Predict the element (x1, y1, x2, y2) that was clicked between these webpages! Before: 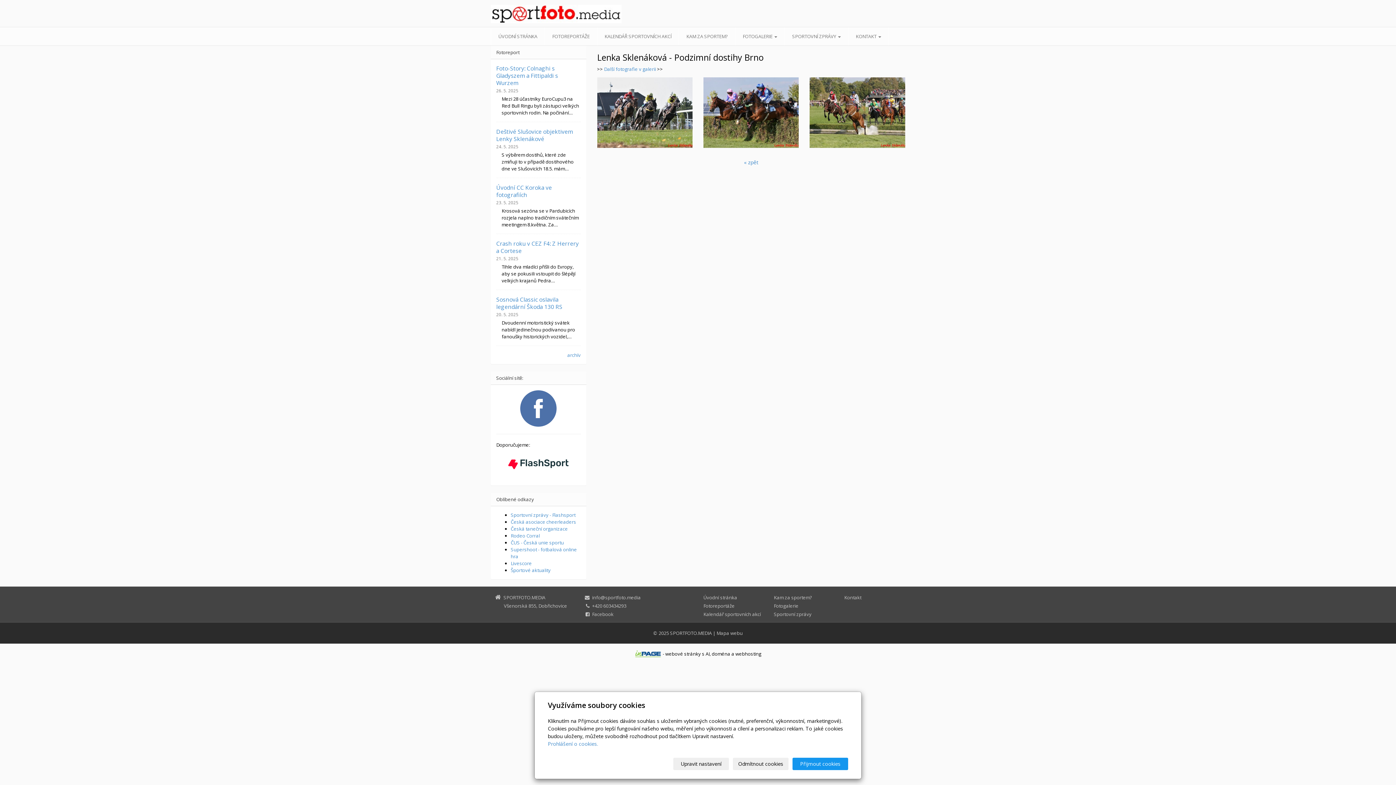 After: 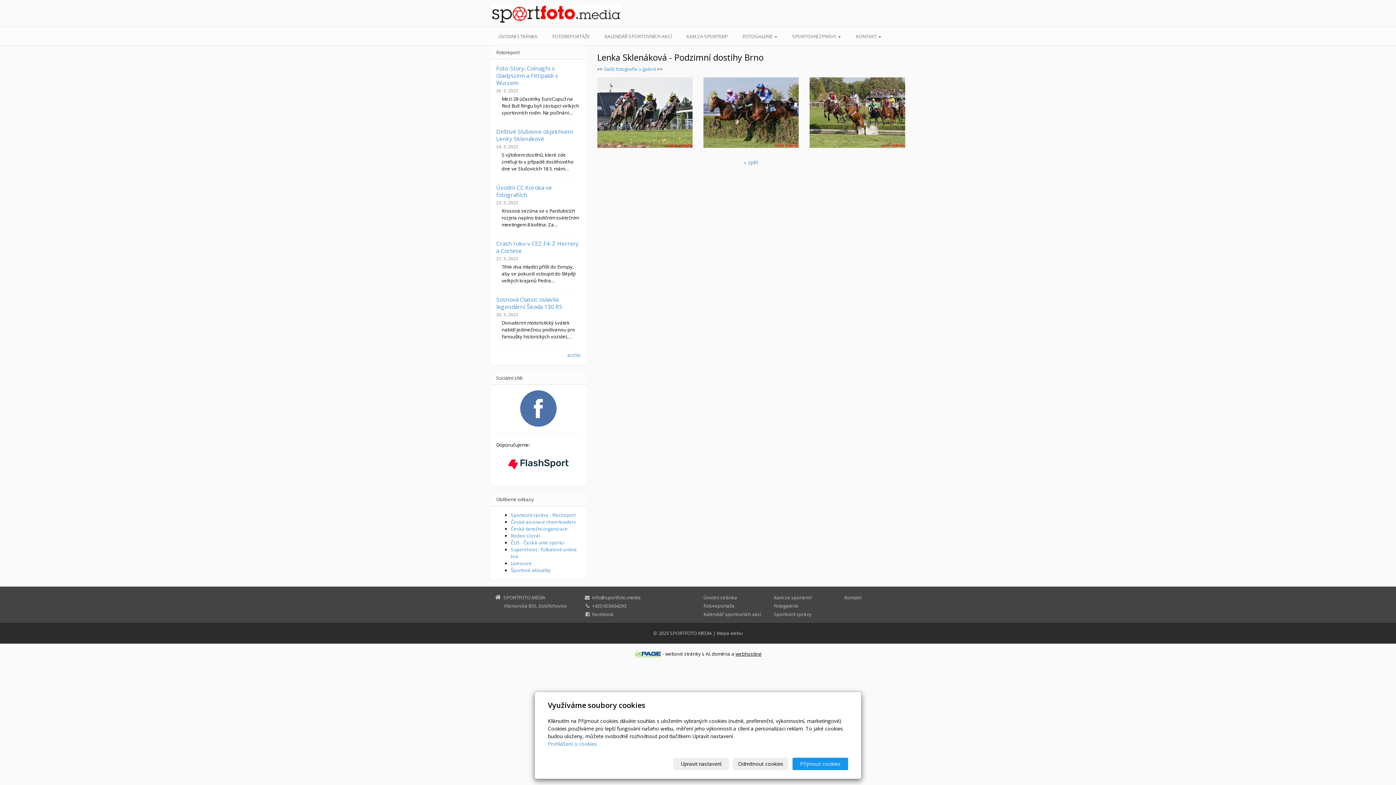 Action: bbox: (735, 651, 761, 657) label: webhosting